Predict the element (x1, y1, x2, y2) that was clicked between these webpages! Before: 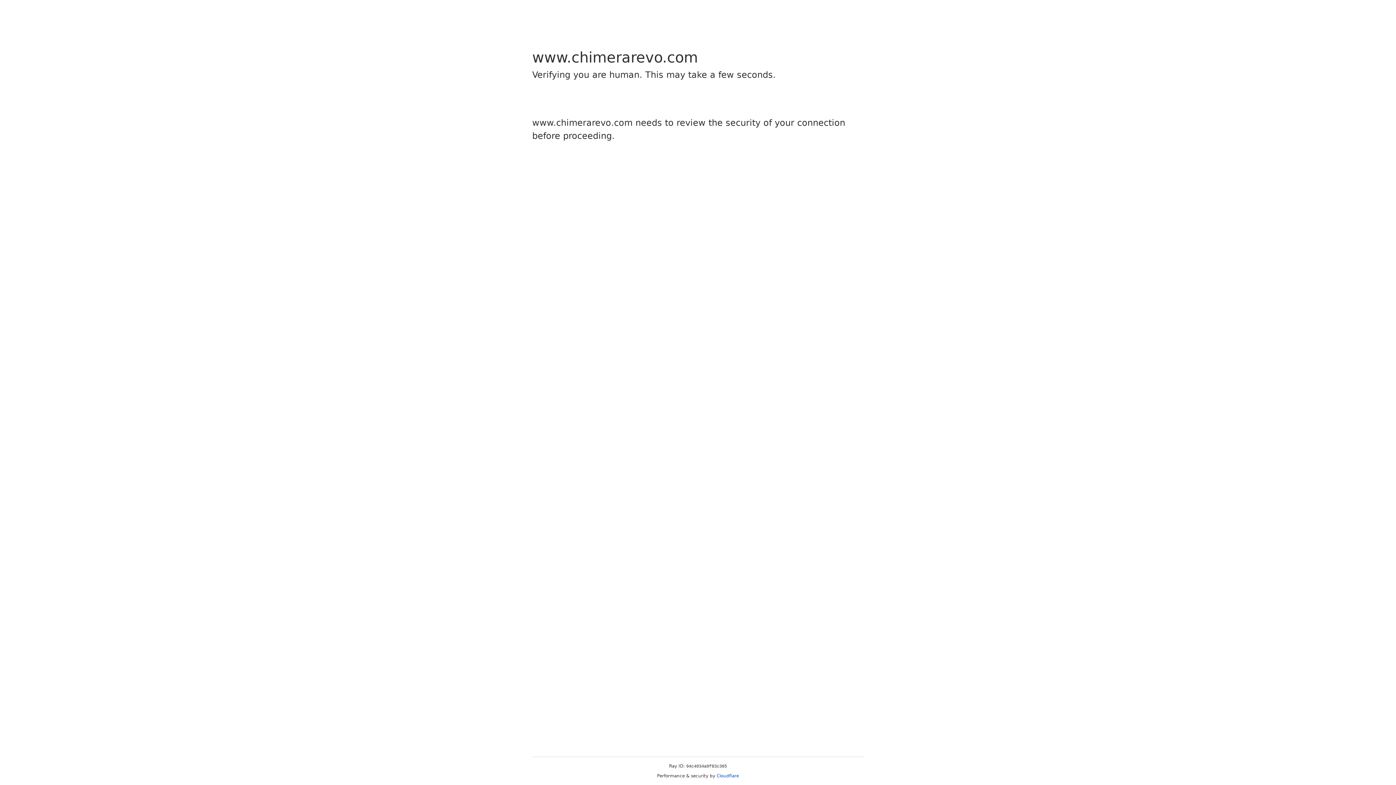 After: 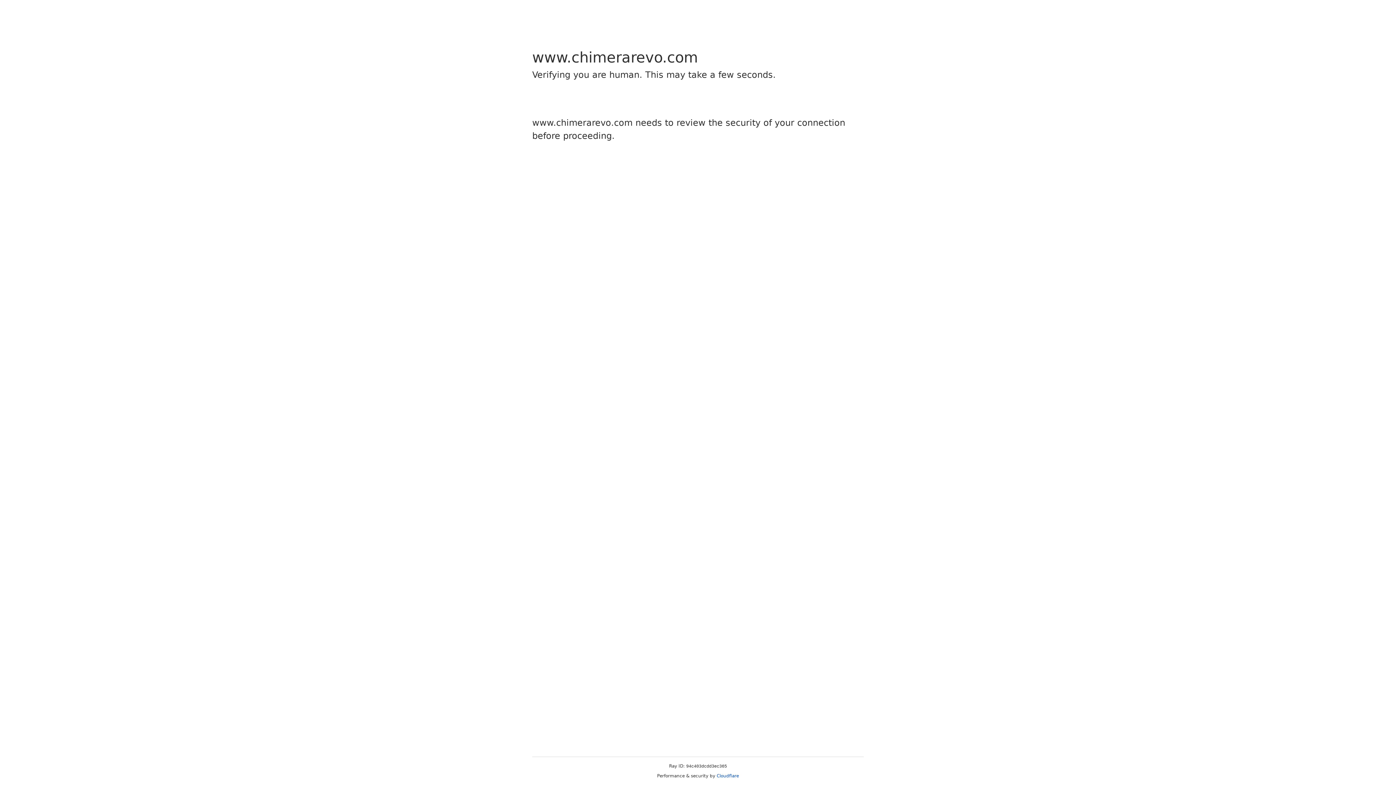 Action: bbox: (716, 773, 739, 778) label: Cloudflare